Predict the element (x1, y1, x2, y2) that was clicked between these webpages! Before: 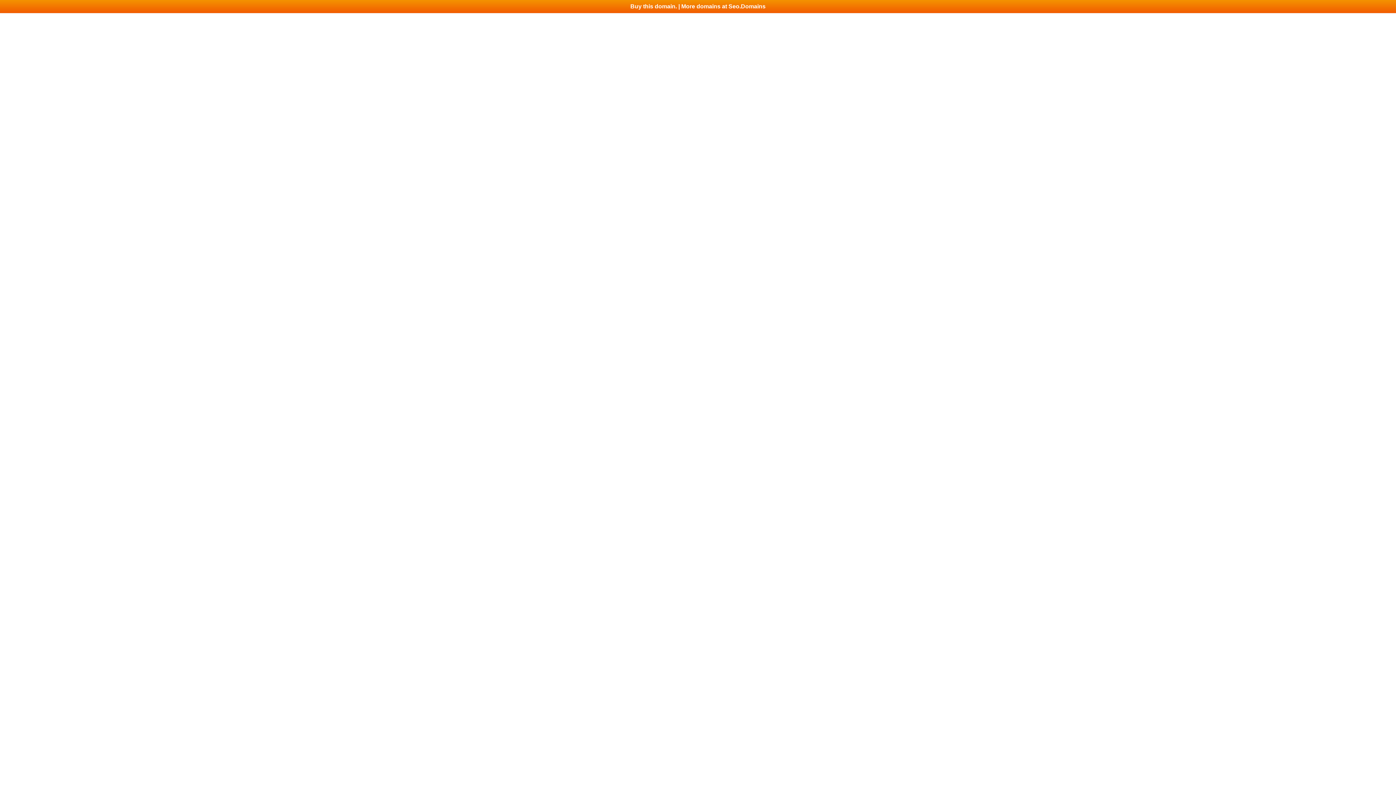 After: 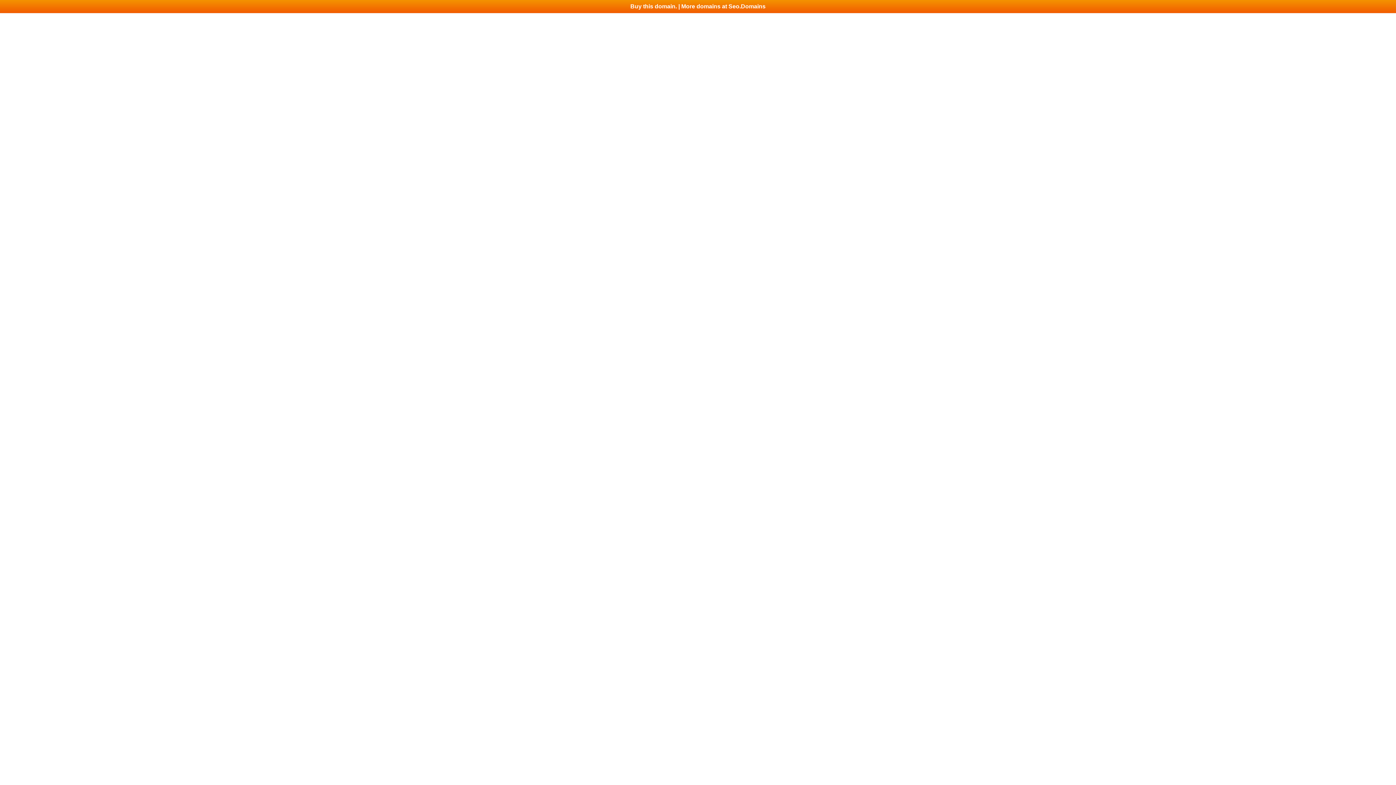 Action: label: Buy this domain. | More domains at Seo.Domains bbox: (0, 0, 1396, 13)